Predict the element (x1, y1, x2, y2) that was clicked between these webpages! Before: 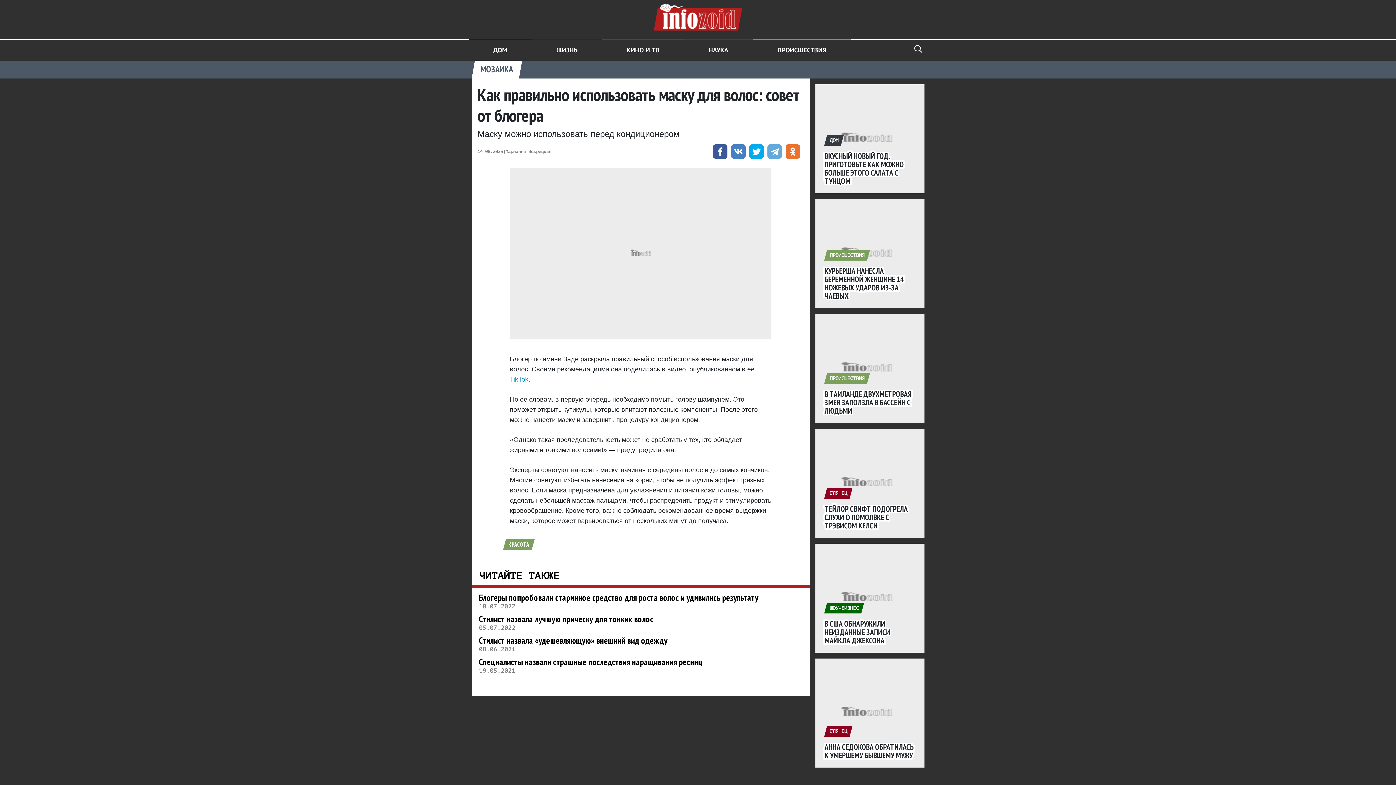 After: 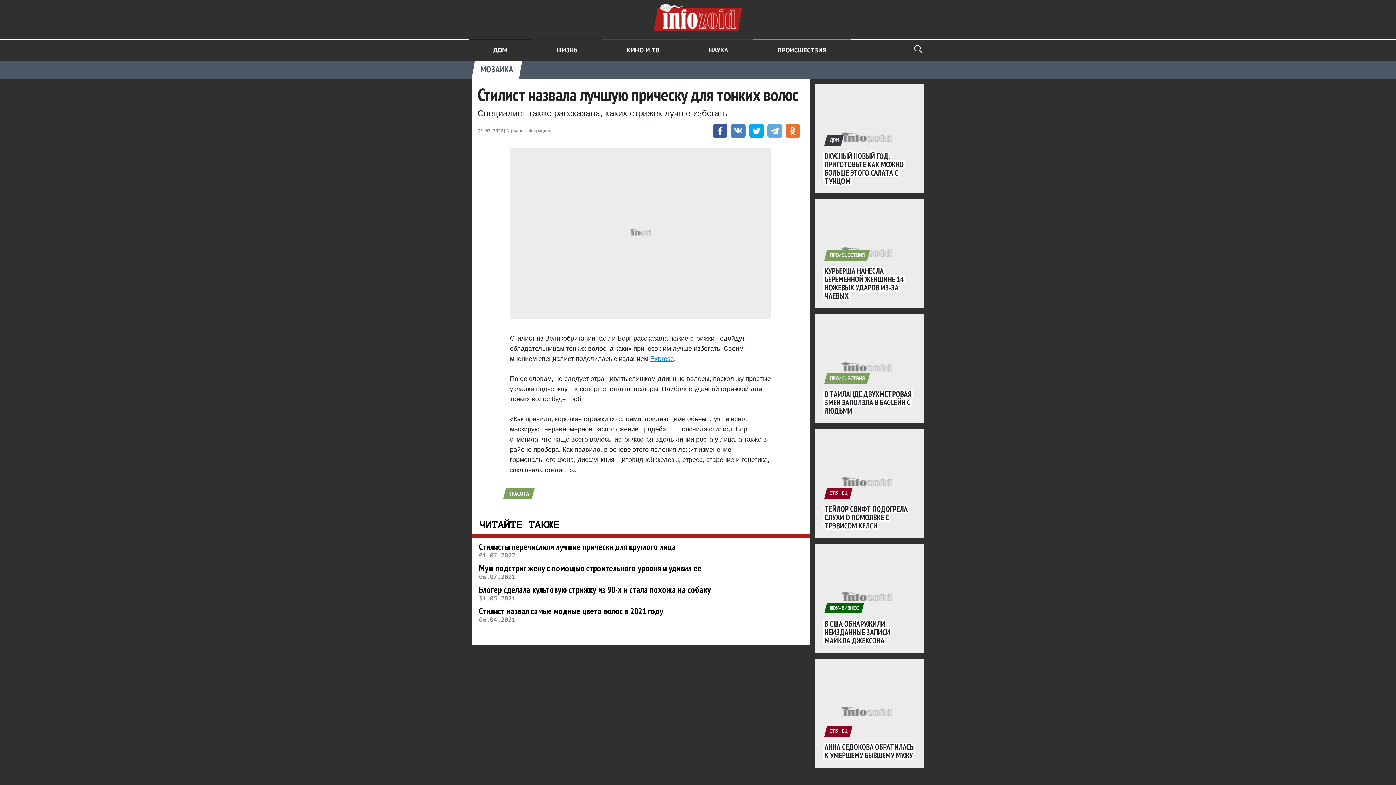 Action: label: Стилист назвала лучшую прическу для тонких волос bbox: (479, 613, 653, 625)